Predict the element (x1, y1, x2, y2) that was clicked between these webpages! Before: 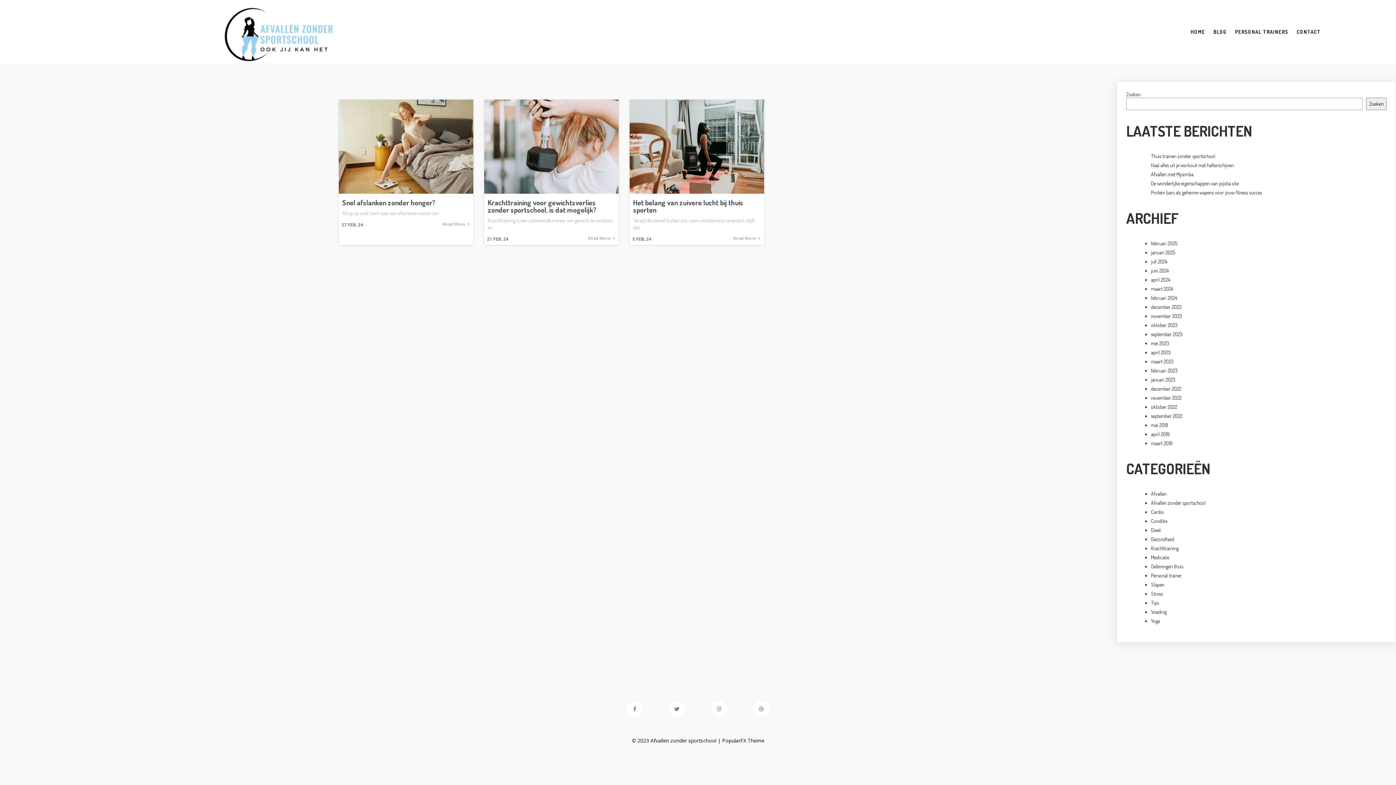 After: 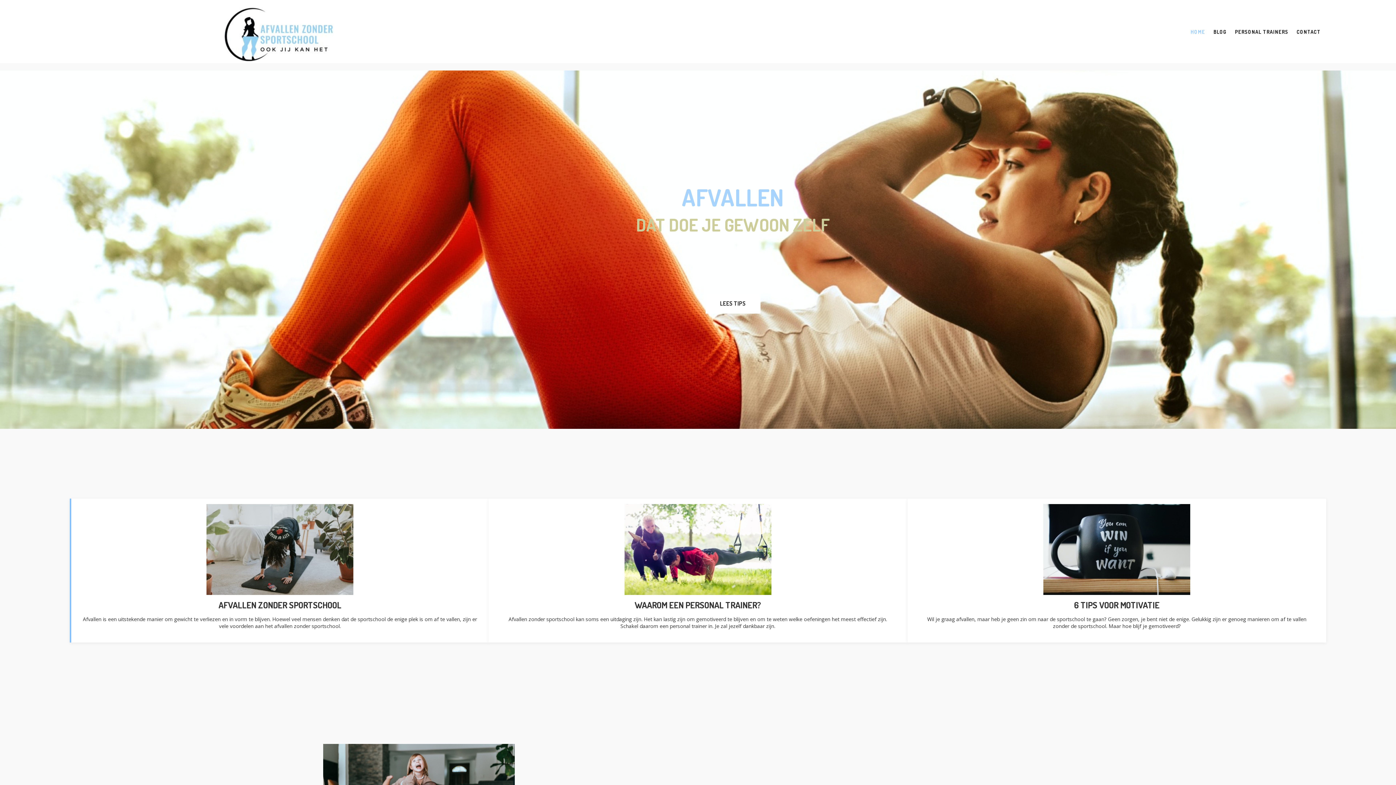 Action: bbox: (1187, 24, 1209, 38) label: HOME